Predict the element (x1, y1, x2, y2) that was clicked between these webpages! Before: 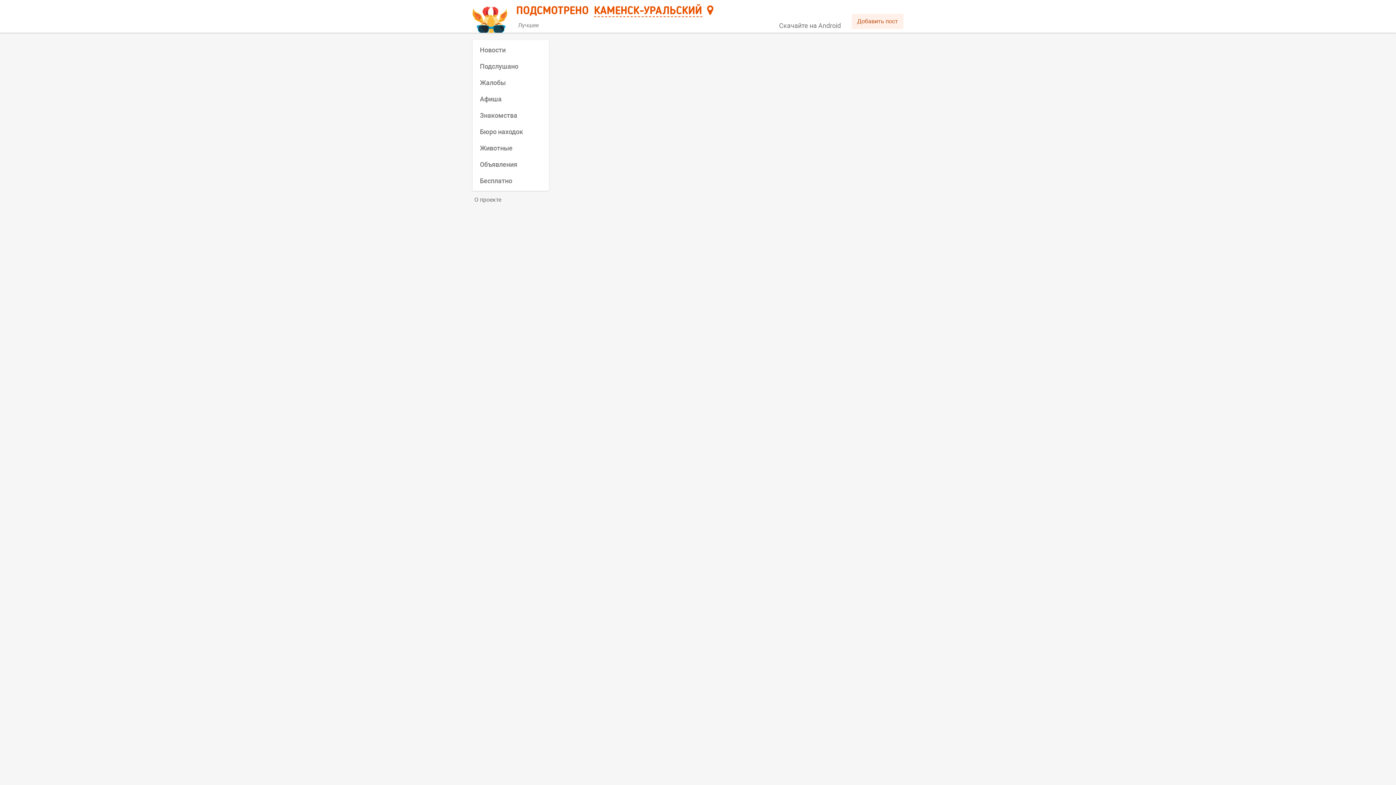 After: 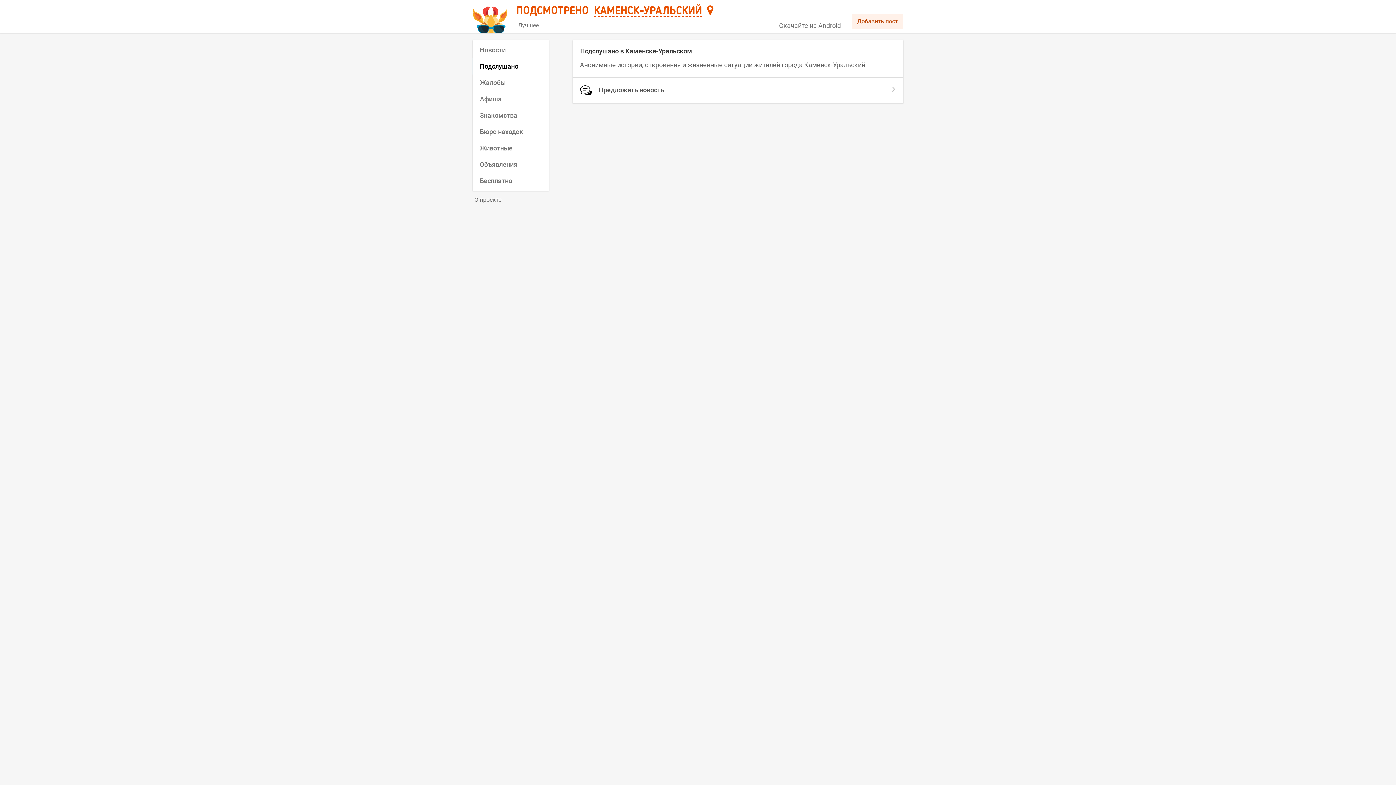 Action: bbox: (472, 58, 549, 74) label: Подслушано